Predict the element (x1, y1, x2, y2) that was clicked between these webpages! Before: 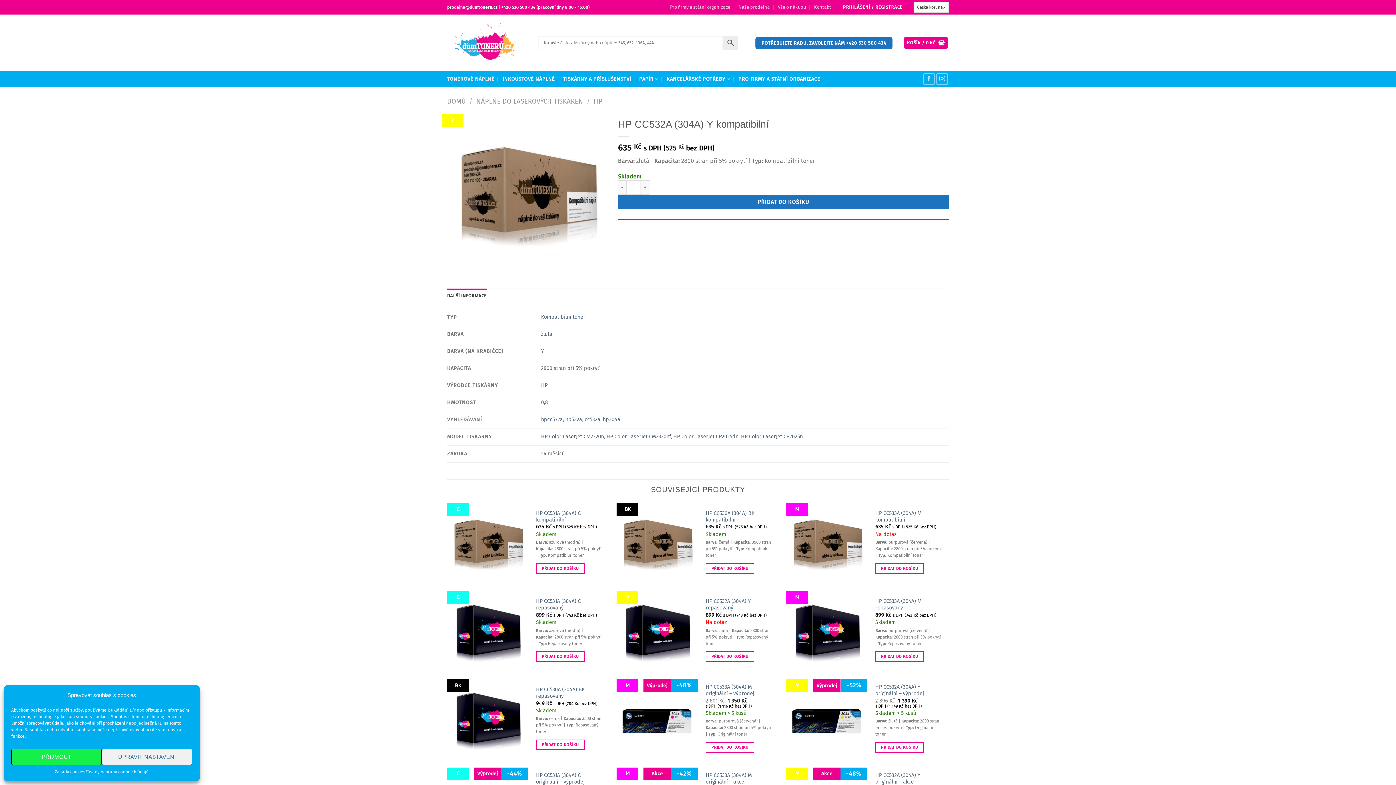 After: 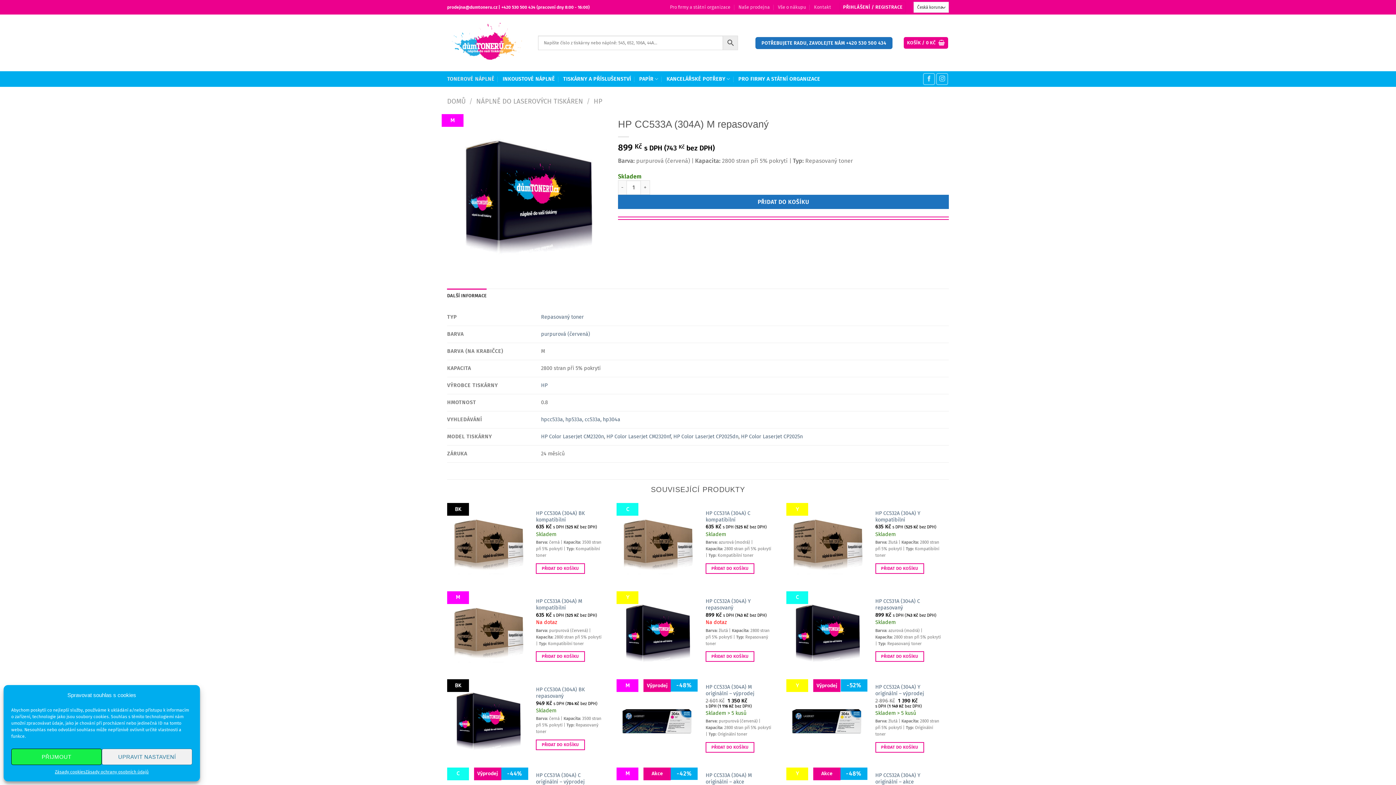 Action: label: HP CC533A (304A) M repasovaný bbox: (875, 598, 941, 611)